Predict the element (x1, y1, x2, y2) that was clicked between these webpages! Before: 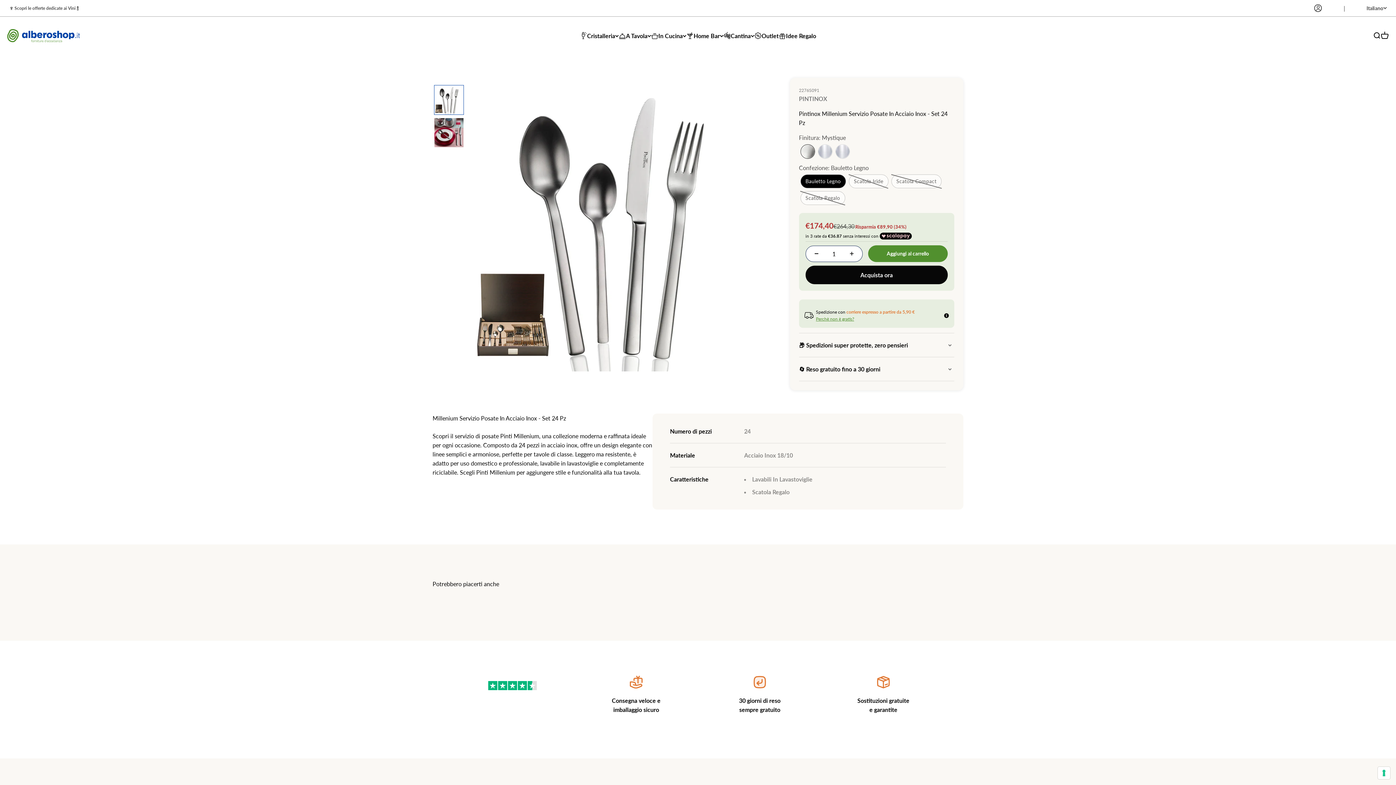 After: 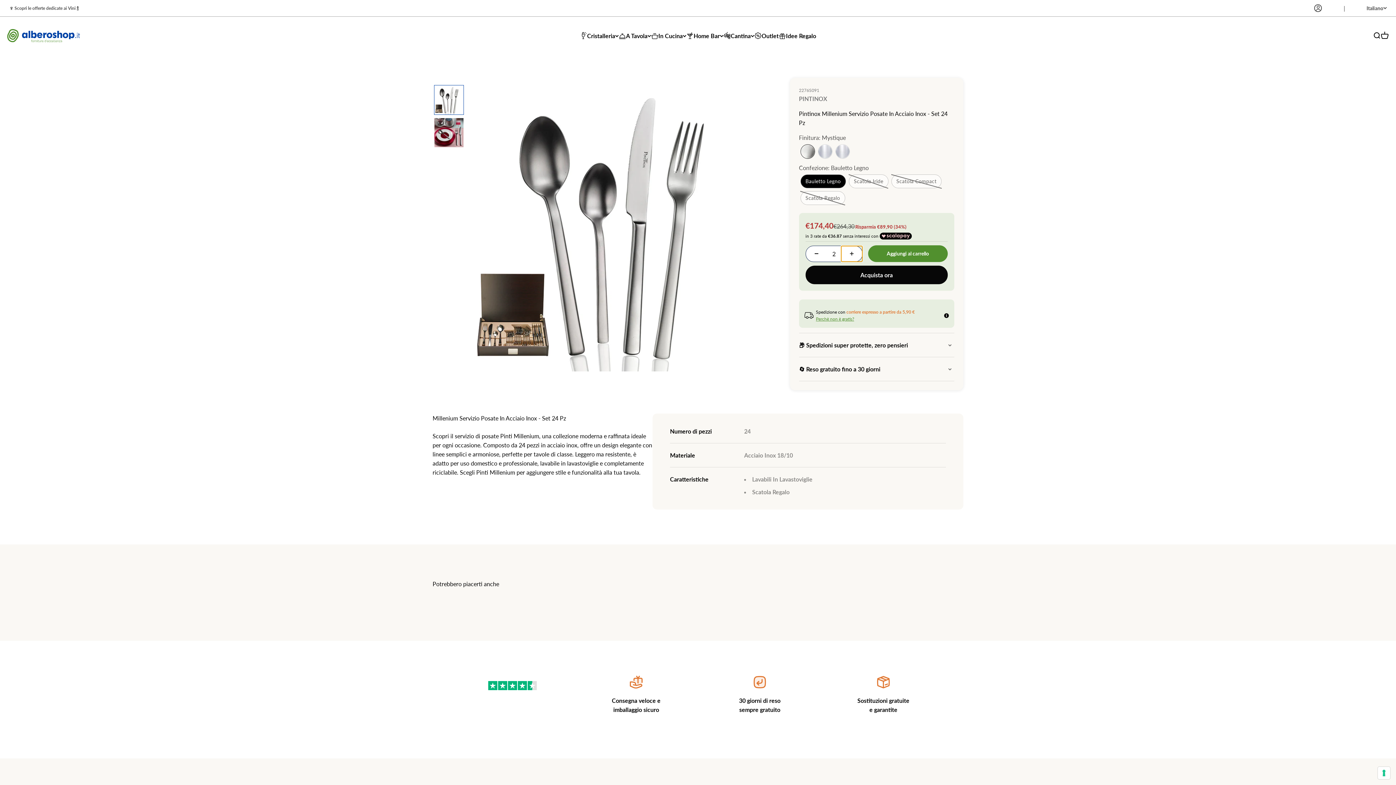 Action: bbox: (841, 246, 862, 261) label: Aumenta quantità